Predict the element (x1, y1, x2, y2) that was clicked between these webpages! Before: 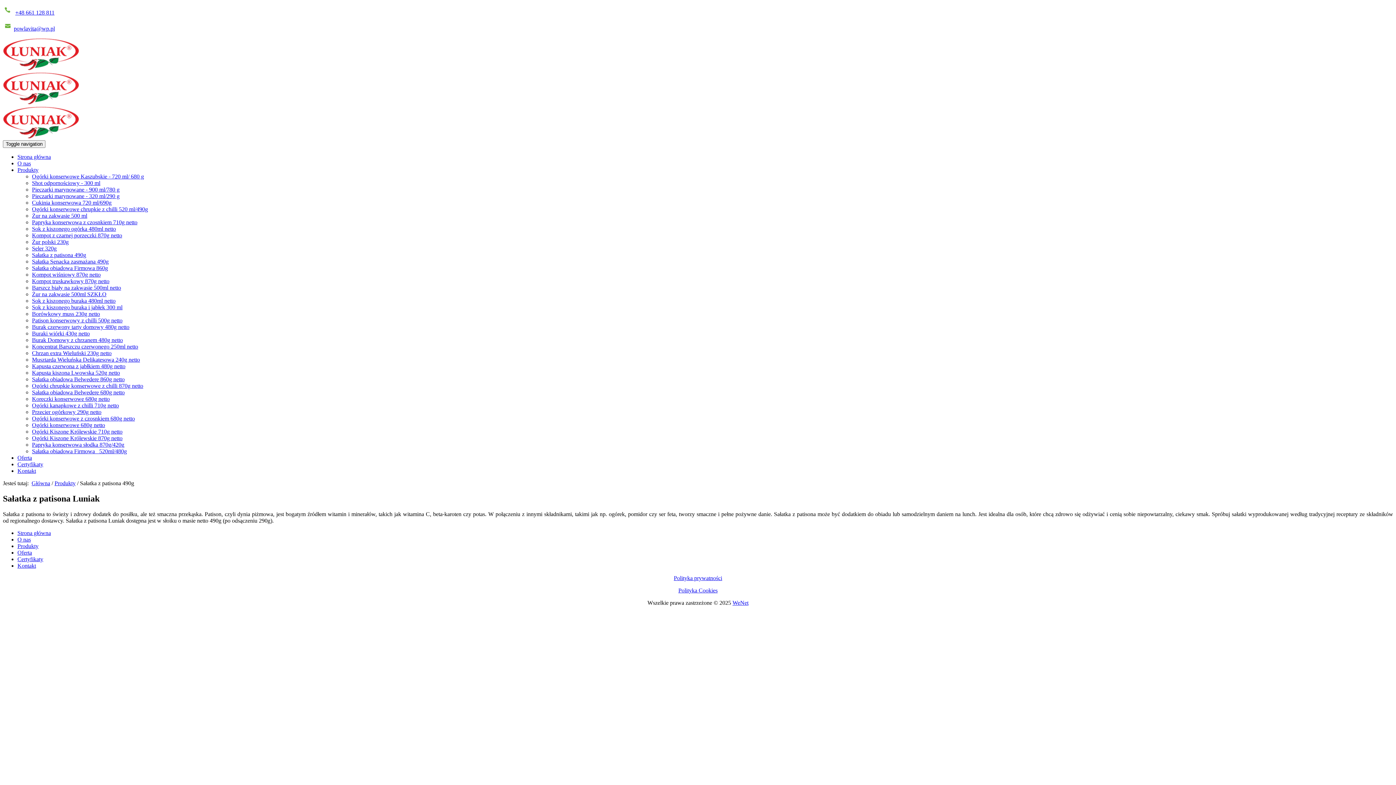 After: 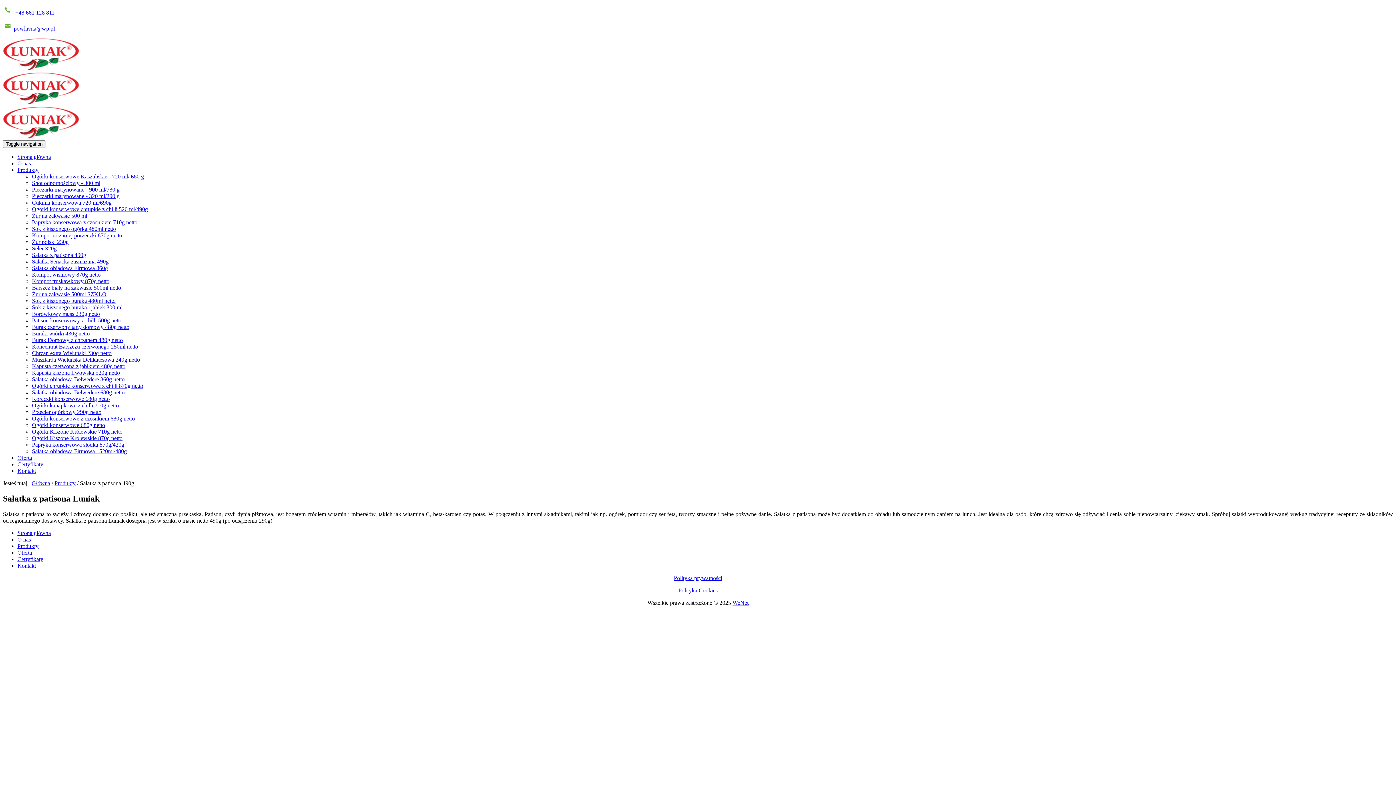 Action: bbox: (678, 587, 717, 593) label: Polityka Cookies